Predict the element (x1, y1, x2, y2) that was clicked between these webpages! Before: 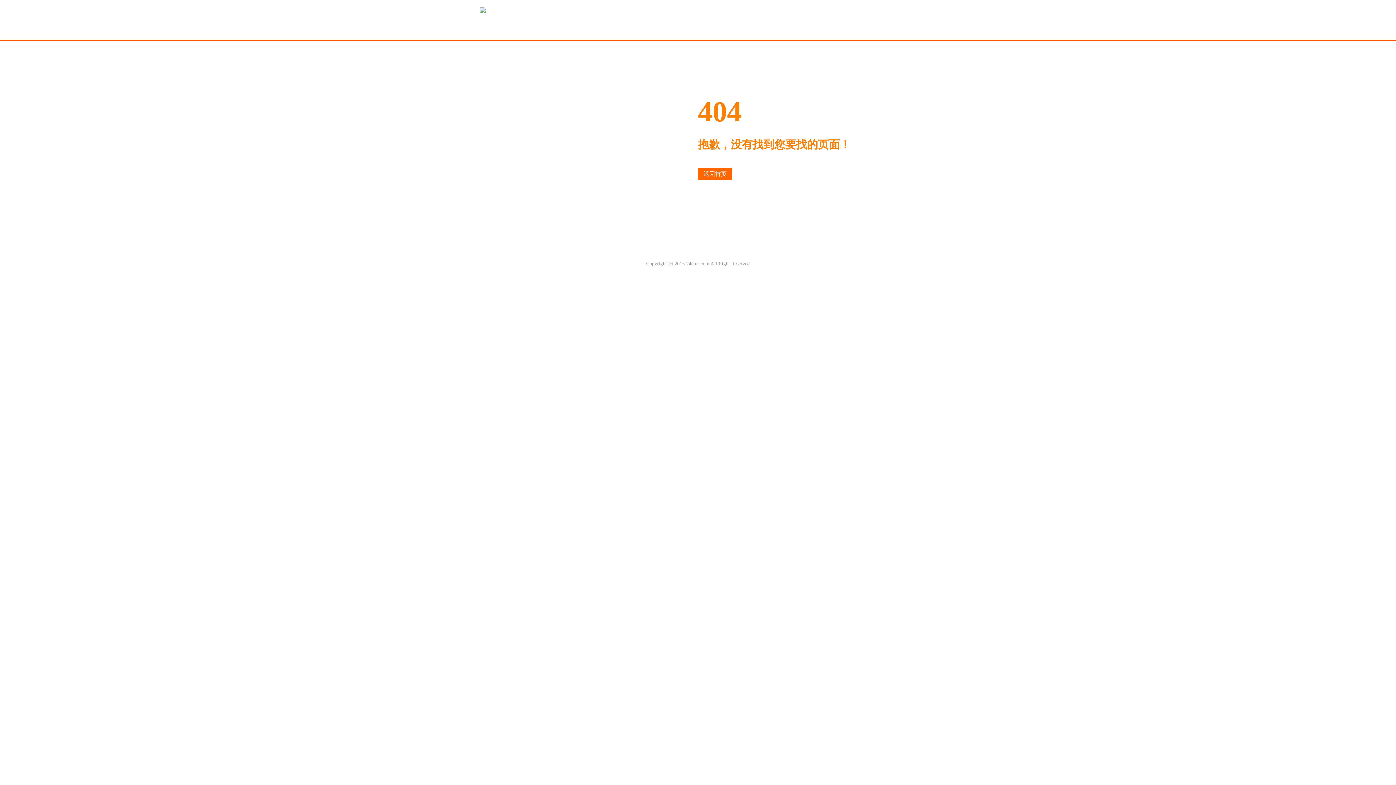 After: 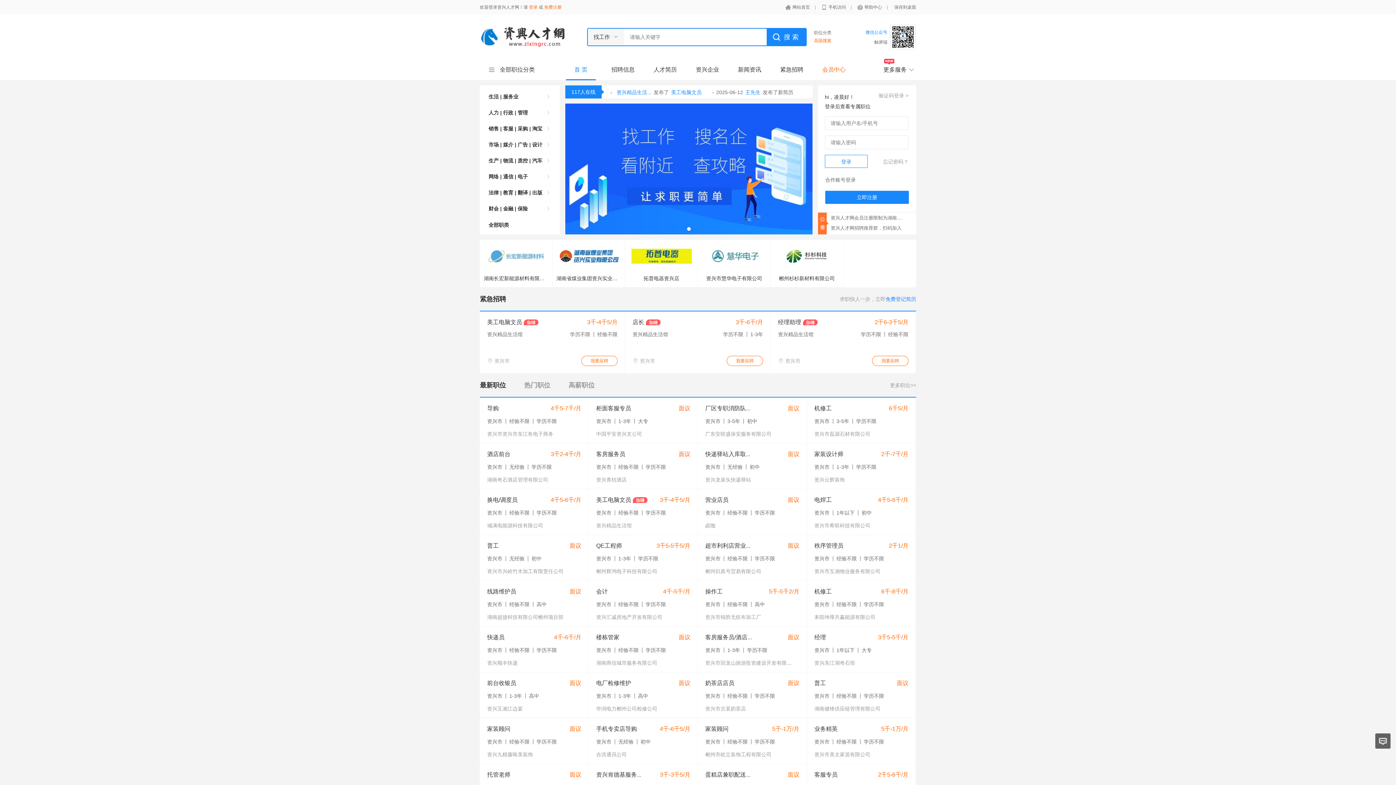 Action: bbox: (698, 168, 732, 180) label: 返回首页